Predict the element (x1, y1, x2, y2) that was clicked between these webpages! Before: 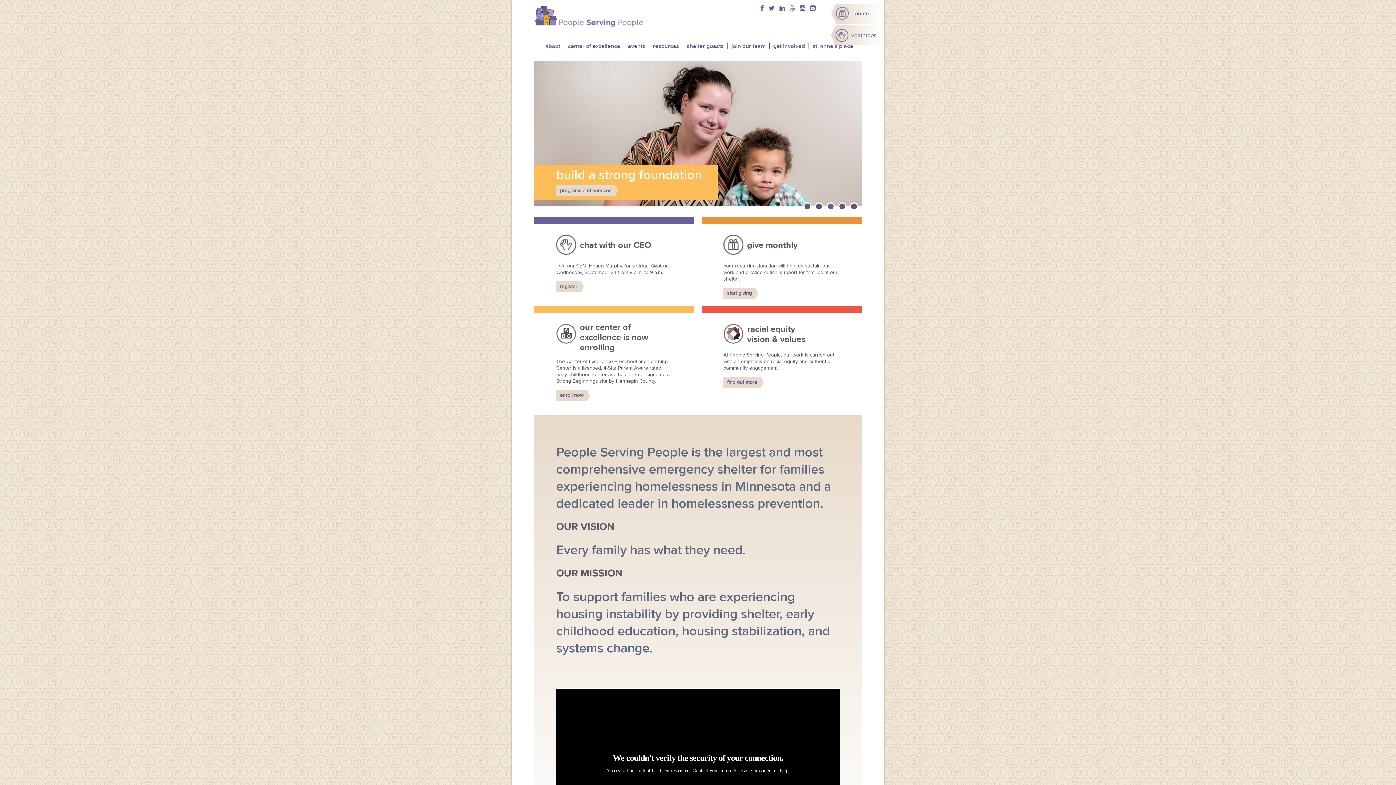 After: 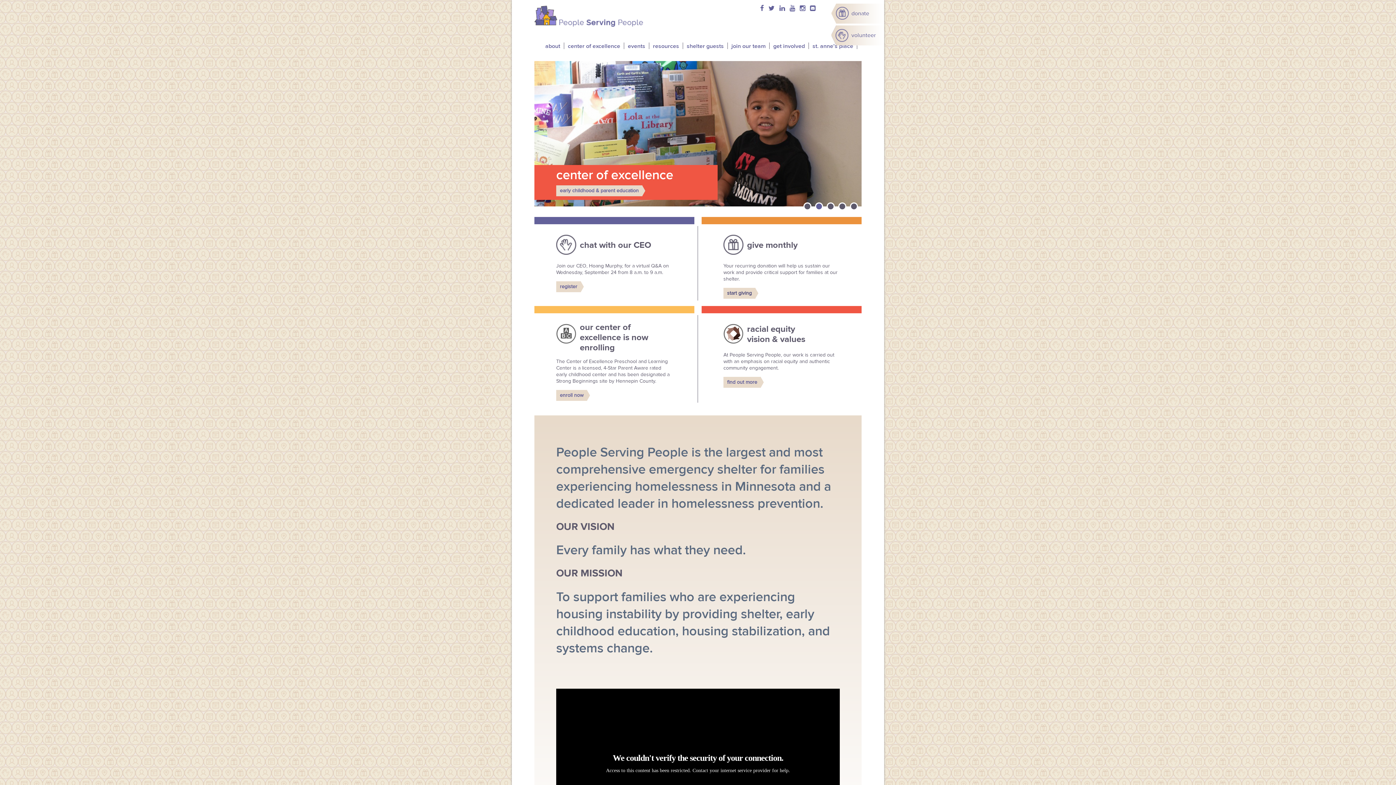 Action: label: start giving bbox: (723, 288, 755, 298)